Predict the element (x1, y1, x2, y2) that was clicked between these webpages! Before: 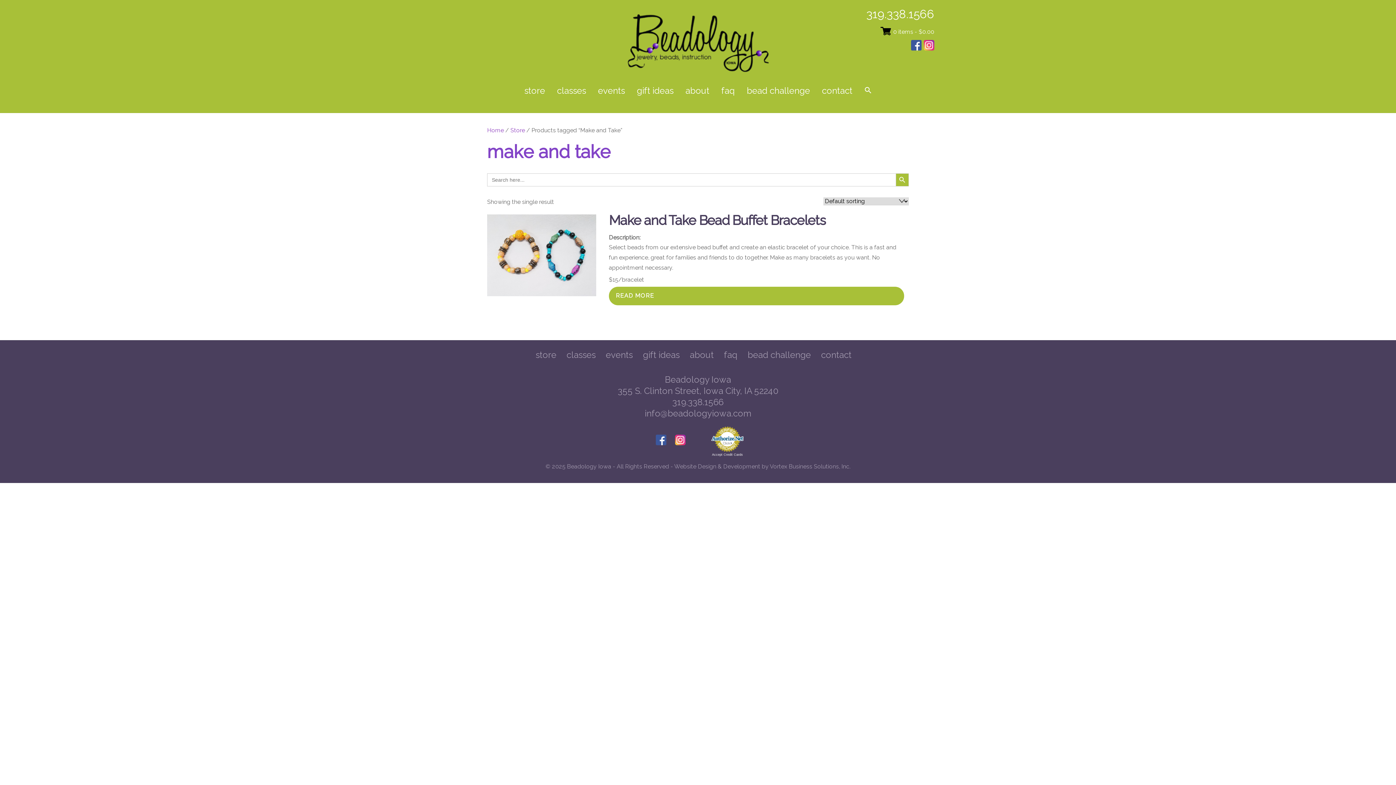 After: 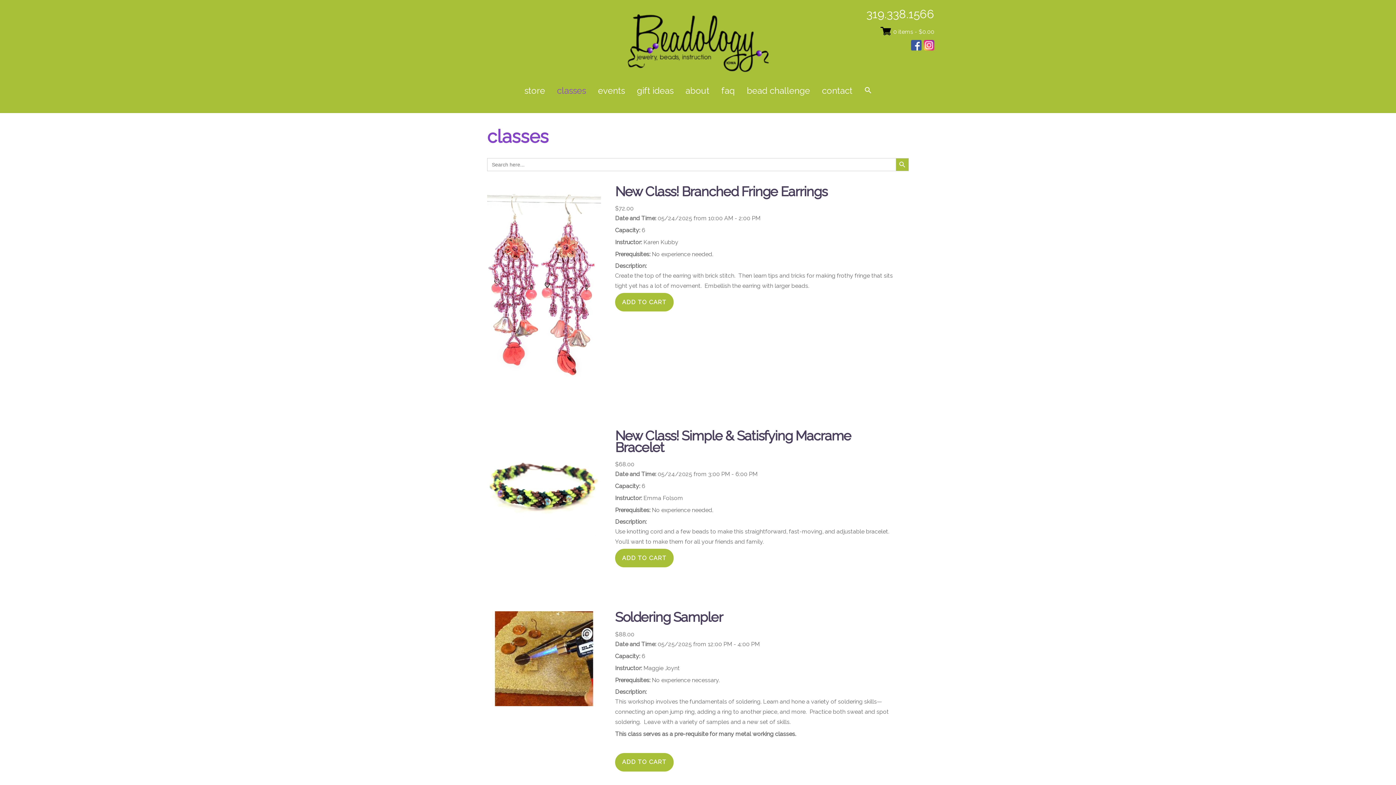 Action: bbox: (566, 349, 595, 360) label: classes